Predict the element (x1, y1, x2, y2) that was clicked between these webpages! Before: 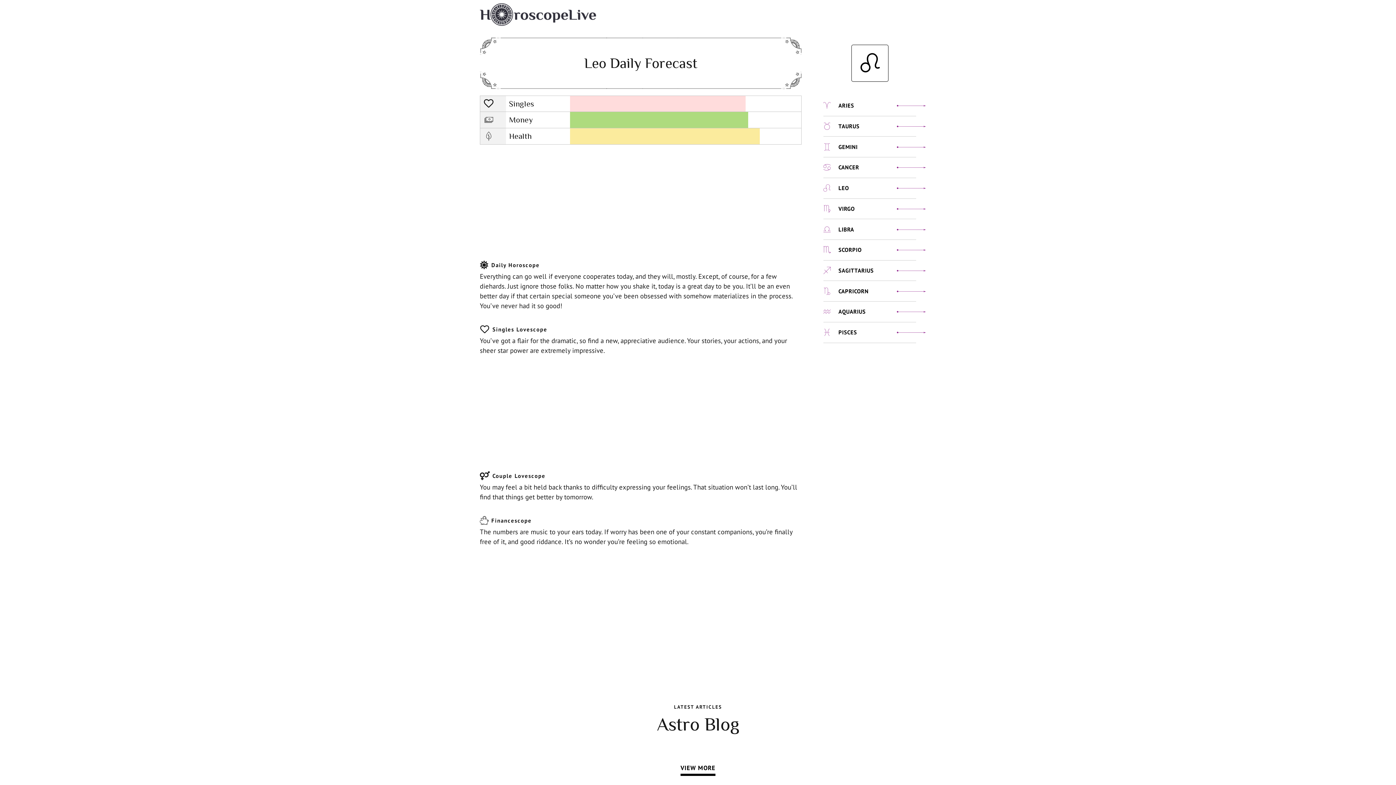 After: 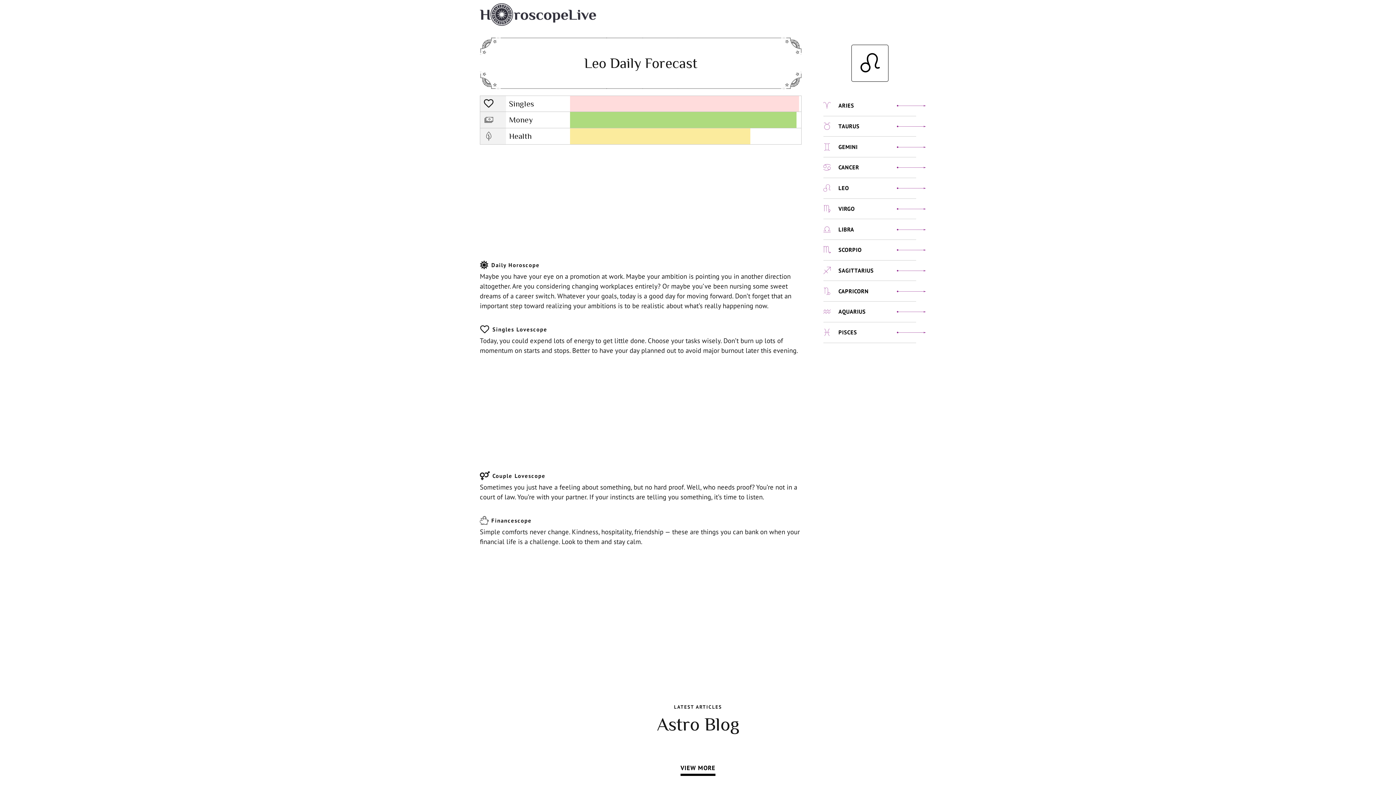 Action: label: LEO bbox: (823, 178, 916, 198)